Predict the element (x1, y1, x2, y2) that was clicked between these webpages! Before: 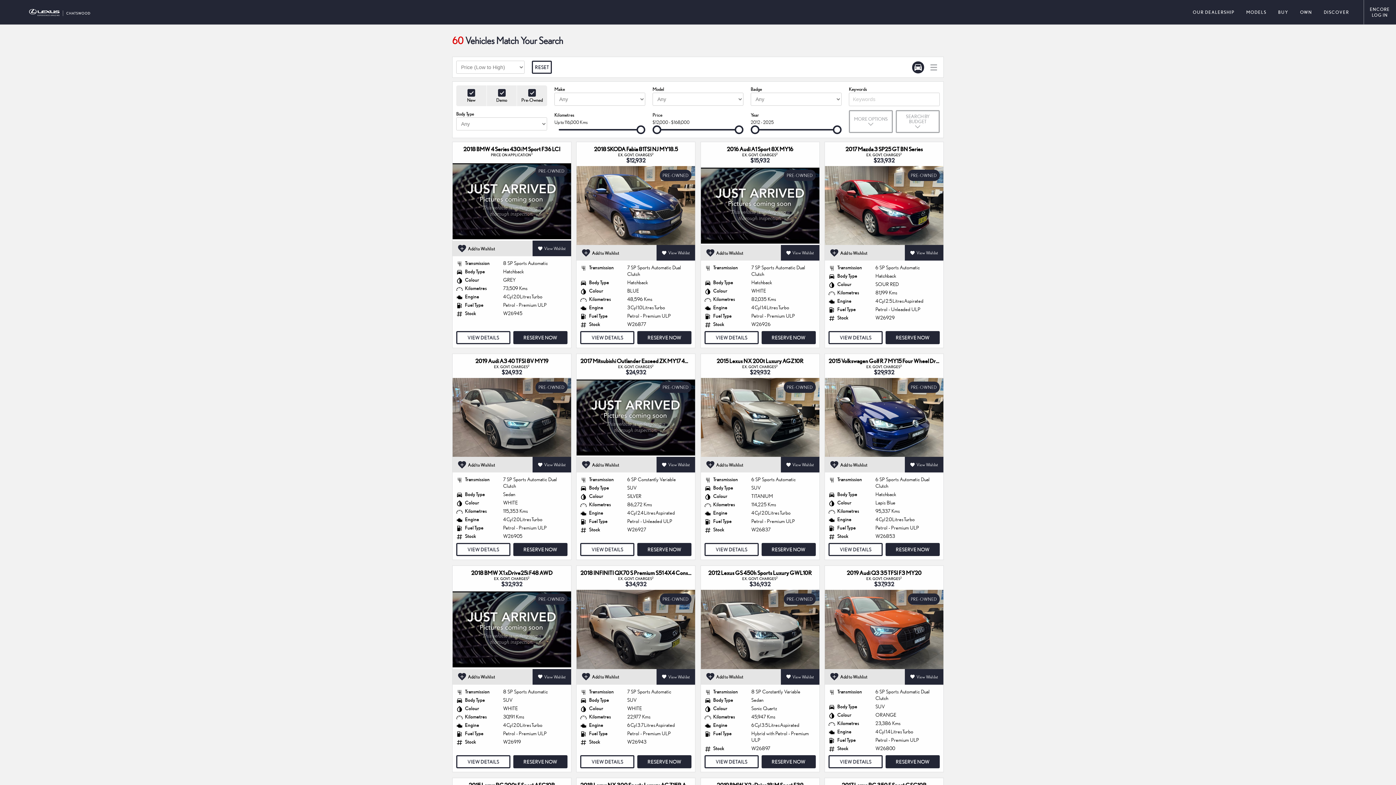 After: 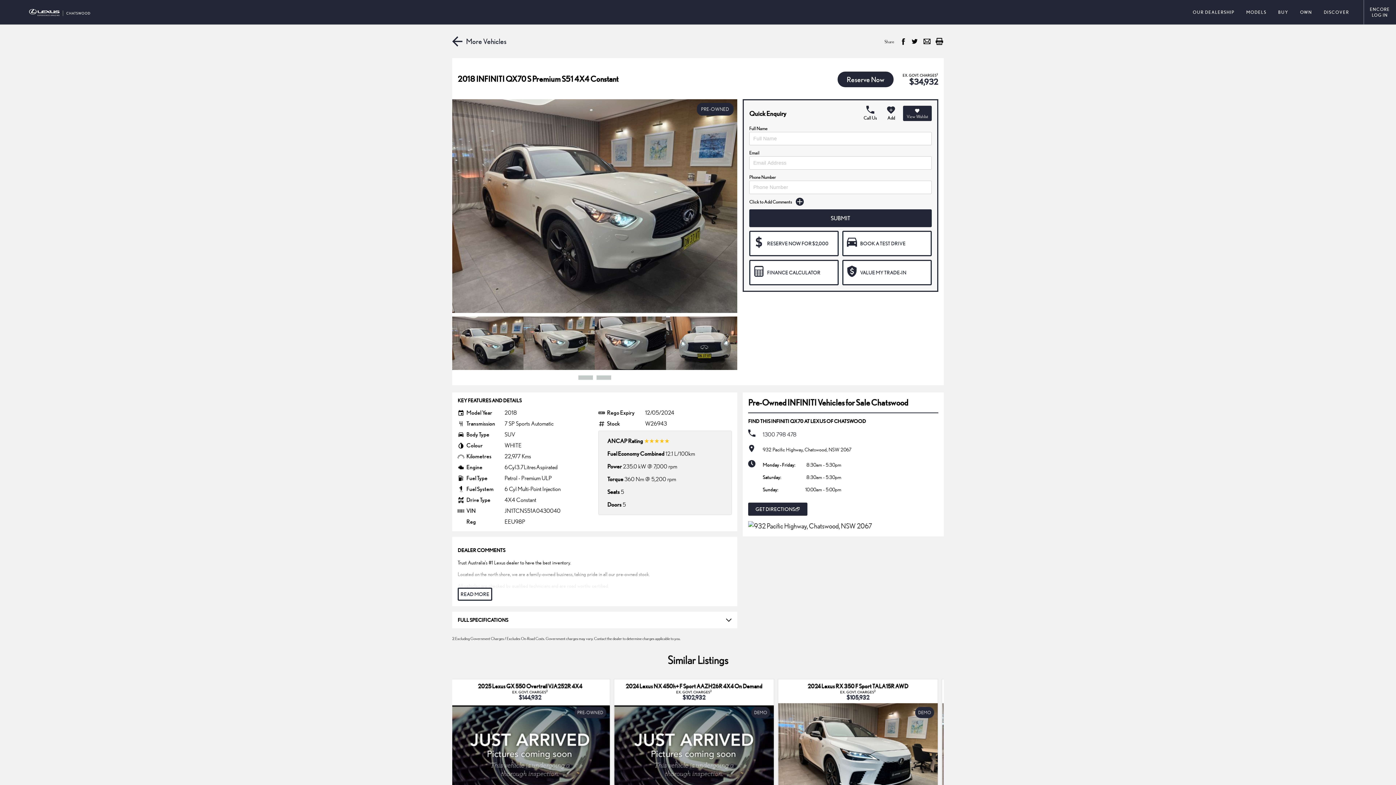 Action: label: PRE-OWNED bbox: (576, 590, 695, 669)